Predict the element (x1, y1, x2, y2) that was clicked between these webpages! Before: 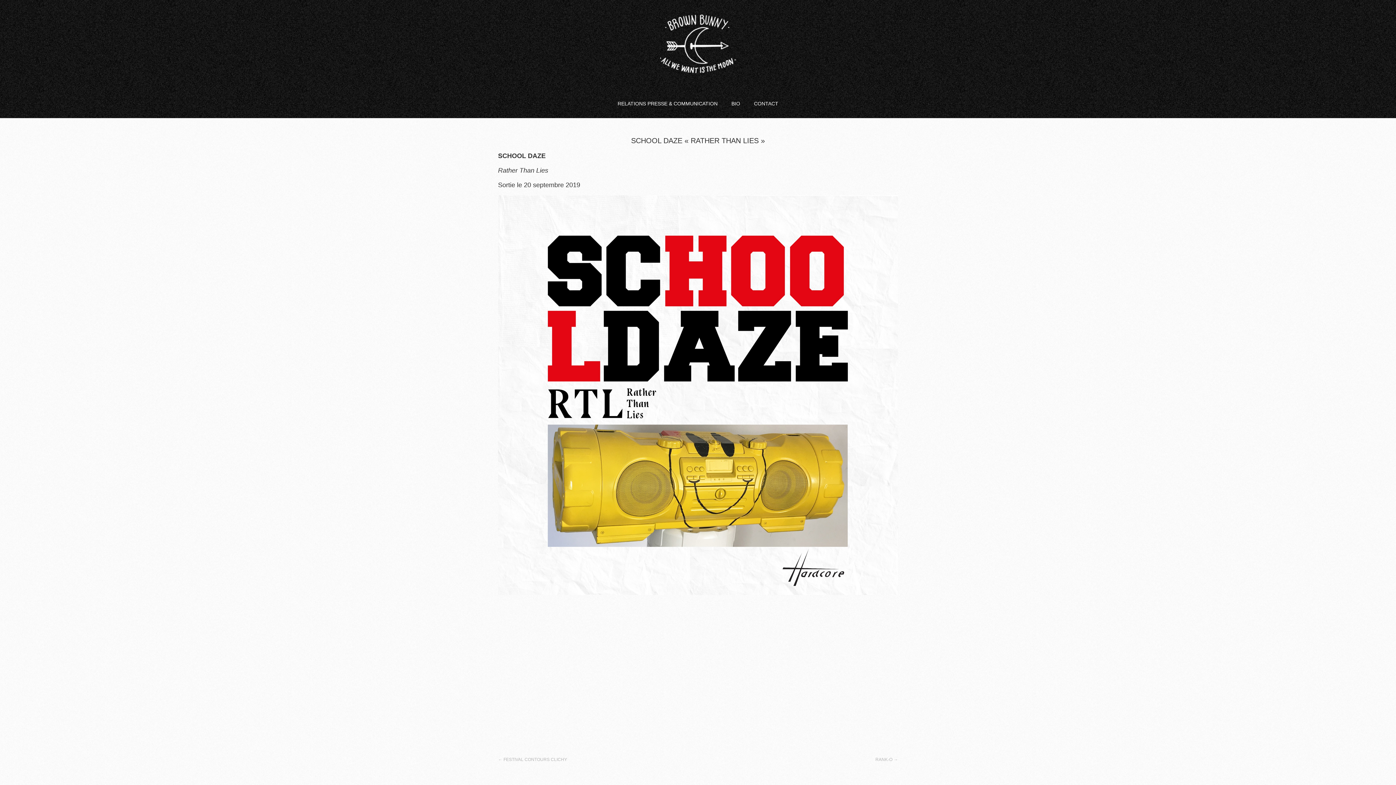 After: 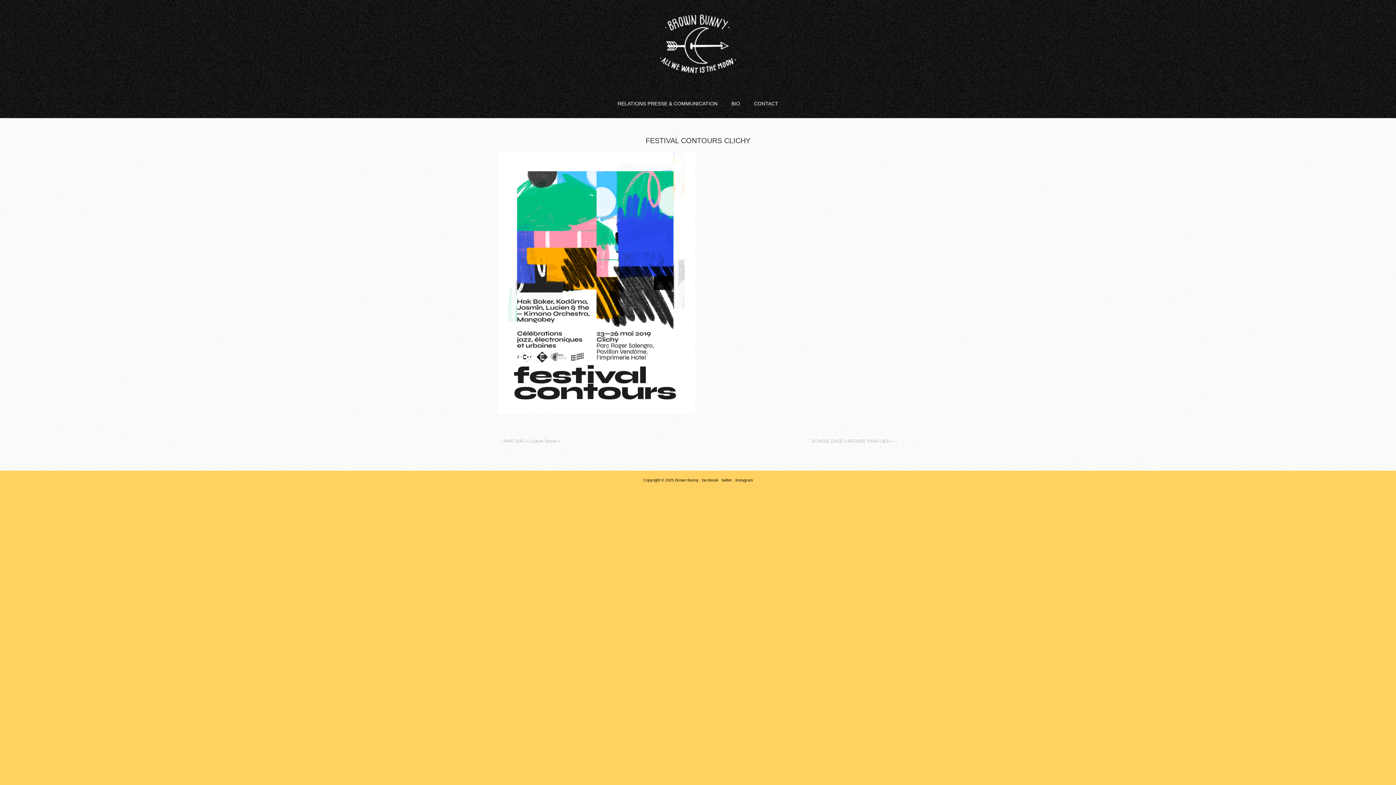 Action: bbox: (498, 755, 567, 764) label: ← FESTIVAL CONTOURS CLICHY